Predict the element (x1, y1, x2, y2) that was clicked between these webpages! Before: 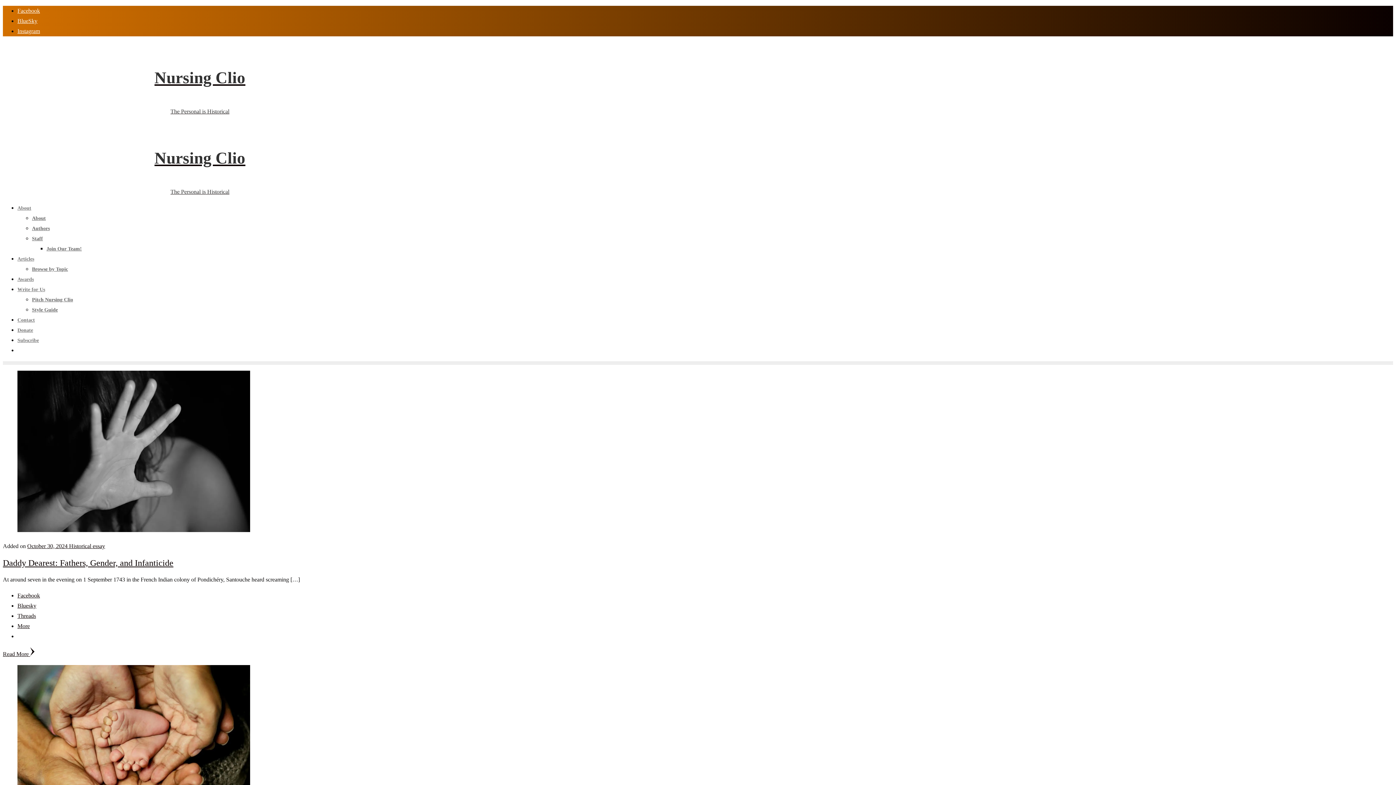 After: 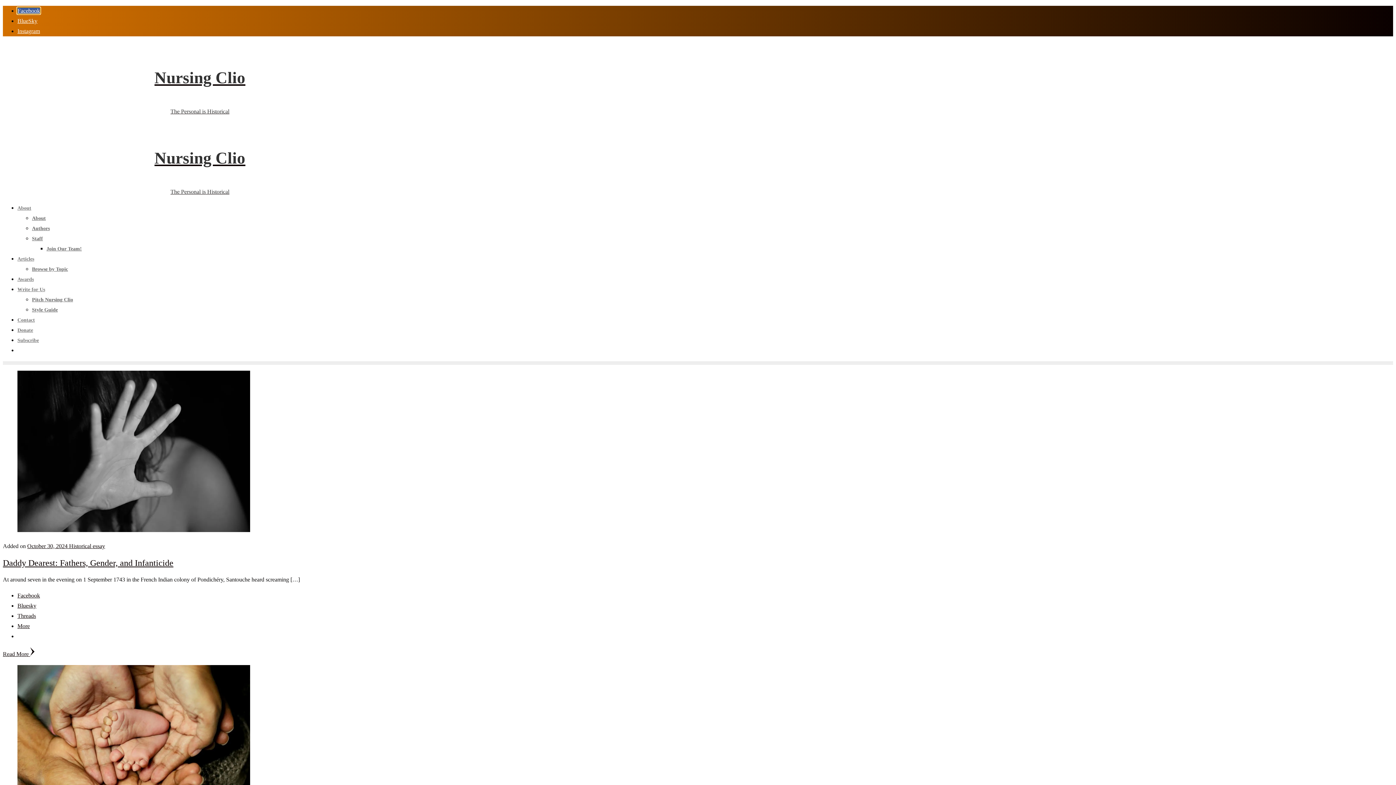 Action: bbox: (17, 7, 40, 13) label: Facebook